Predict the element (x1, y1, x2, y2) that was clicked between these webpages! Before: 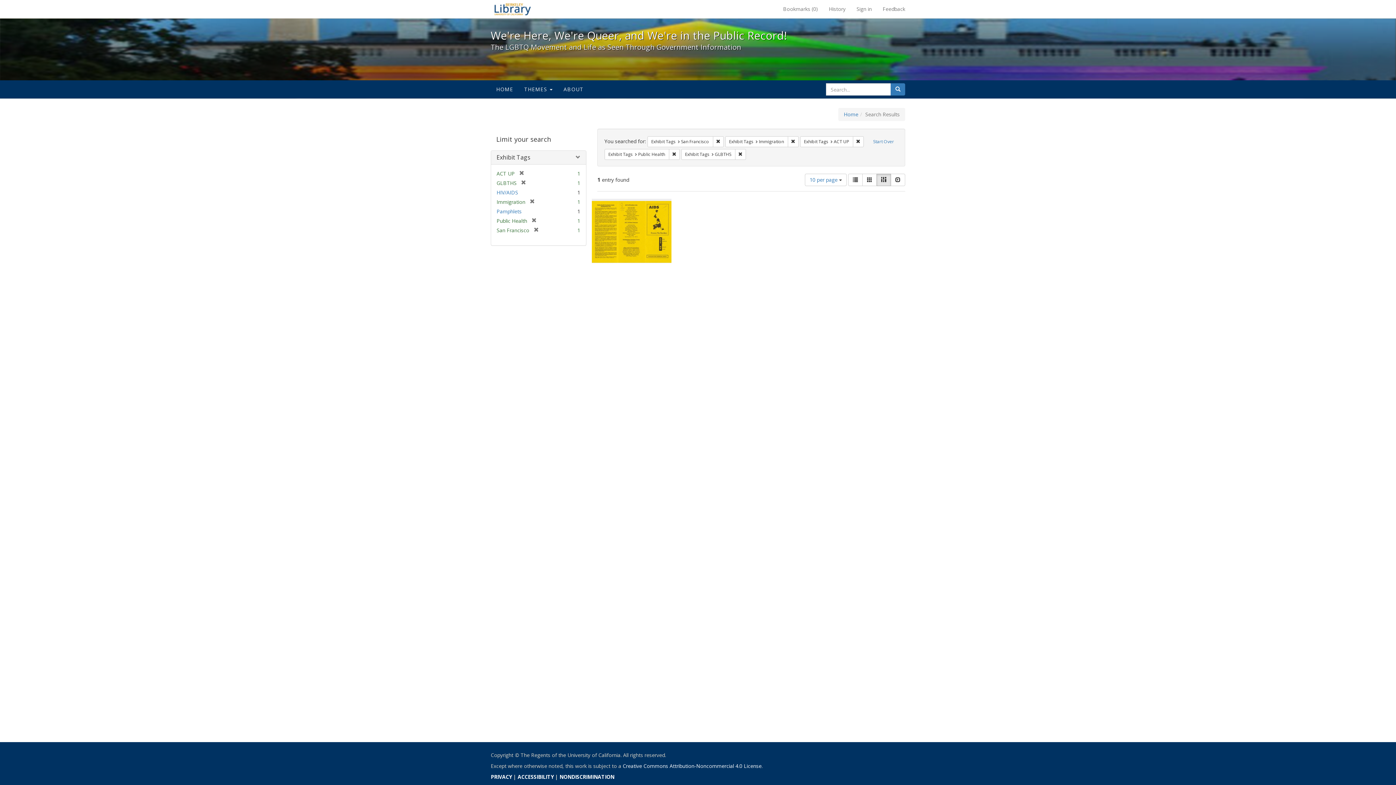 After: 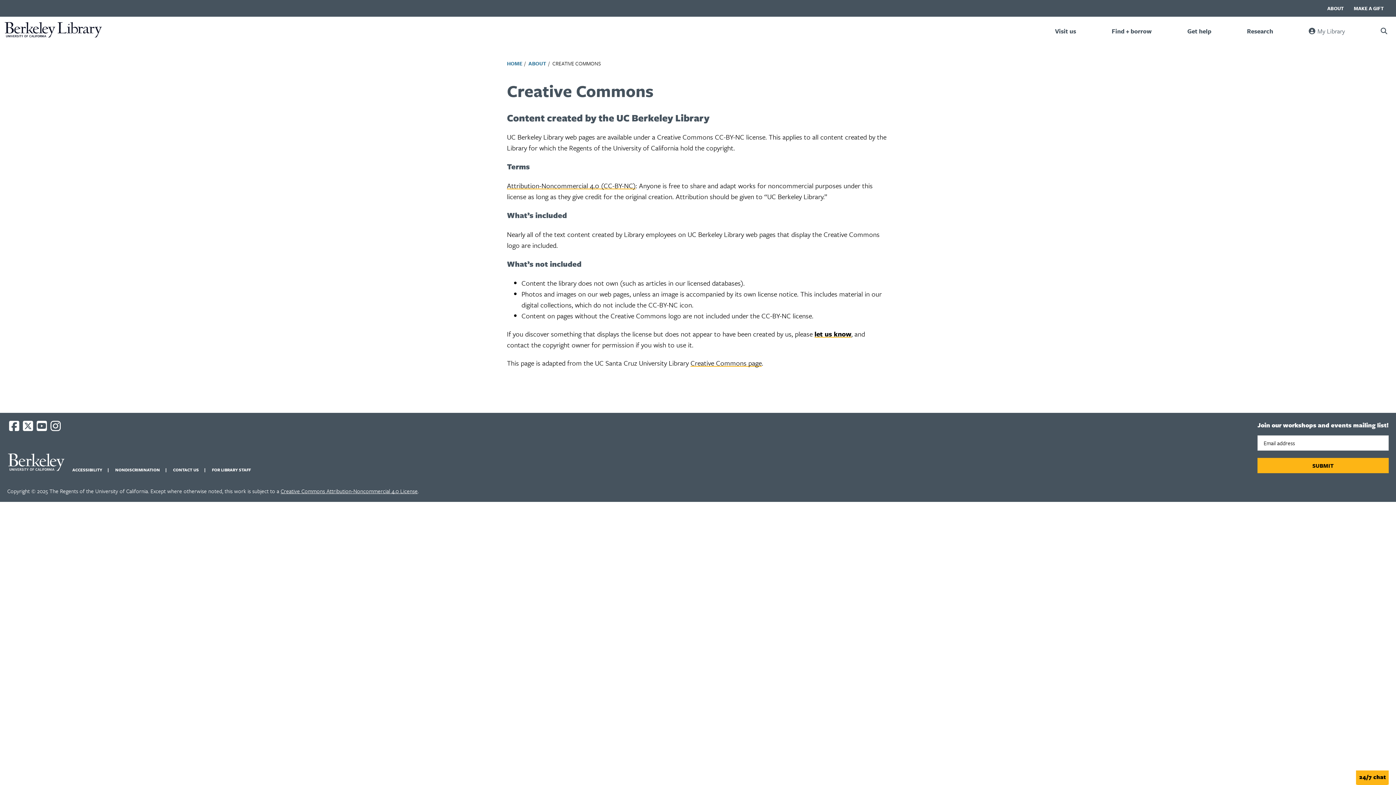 Action: bbox: (622, 762, 761, 769) label: Creative Commons Attribution-Noncommercial 4.0 License